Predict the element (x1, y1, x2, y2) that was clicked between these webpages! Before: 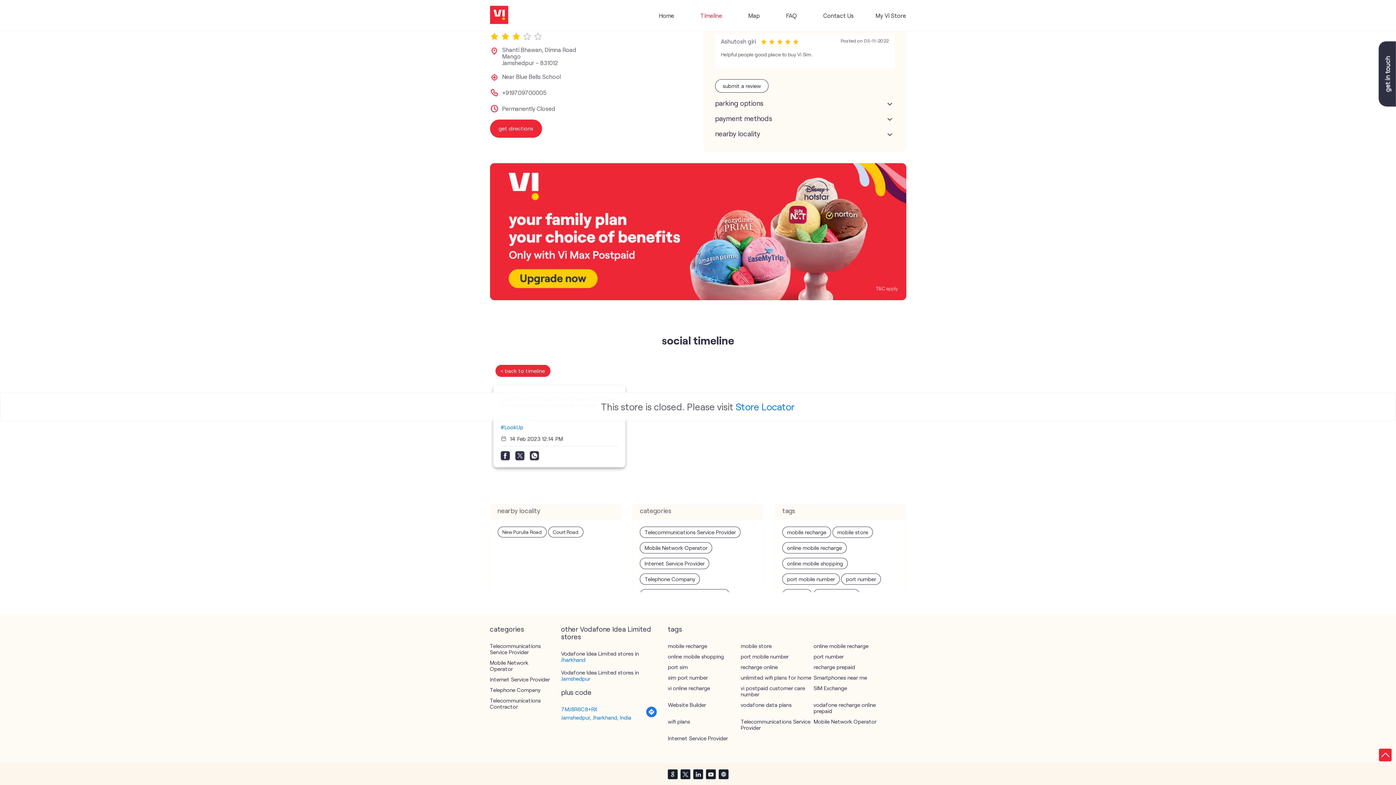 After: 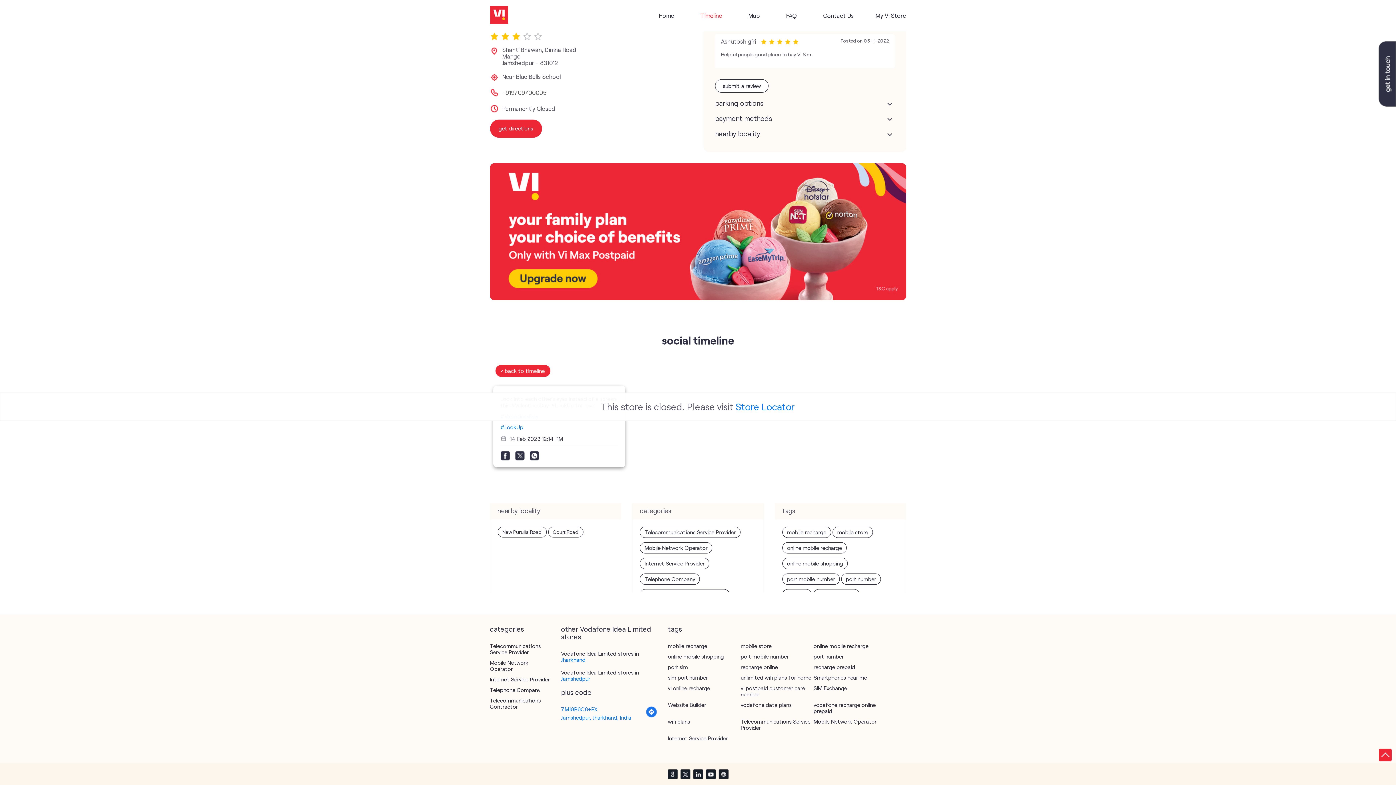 Action: label: #LookUp bbox: (500, 424, 618, 430)